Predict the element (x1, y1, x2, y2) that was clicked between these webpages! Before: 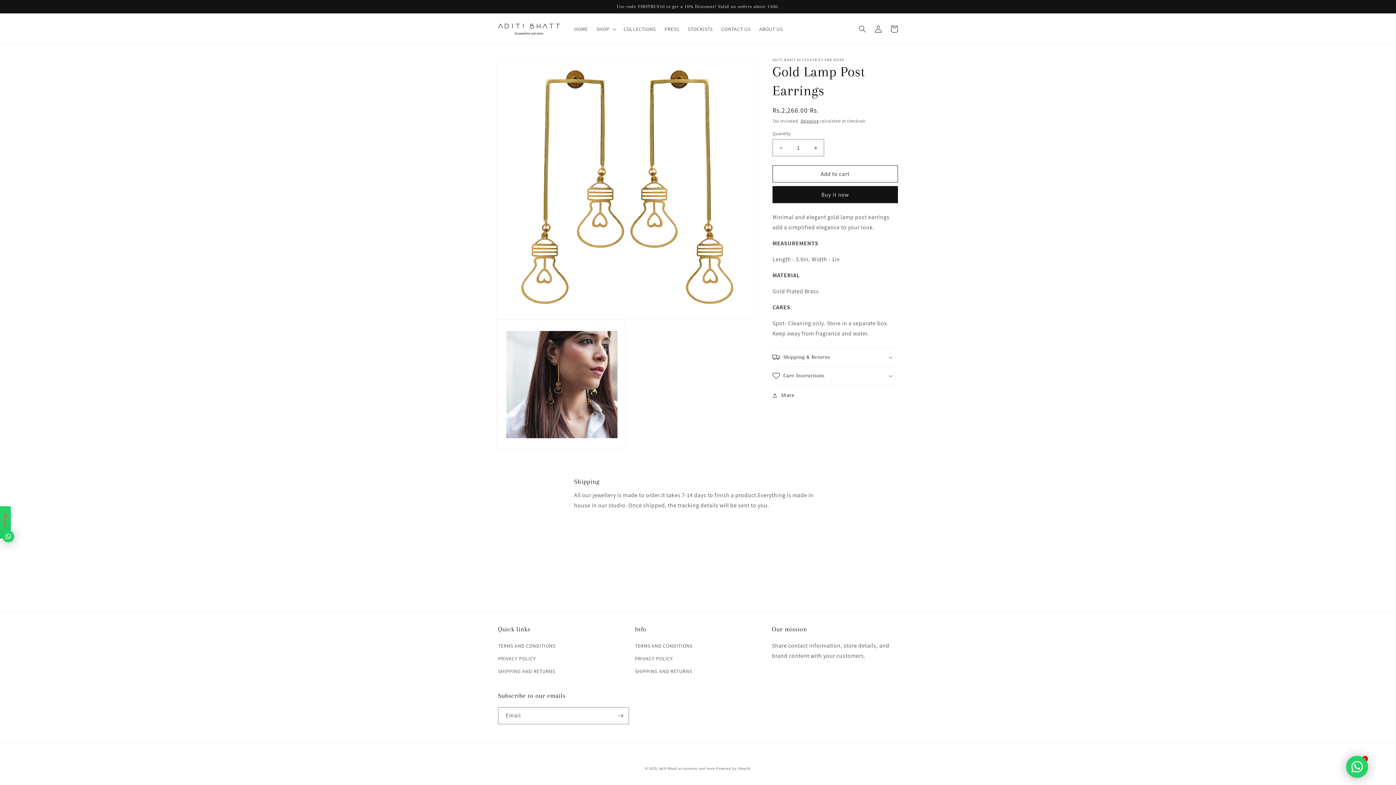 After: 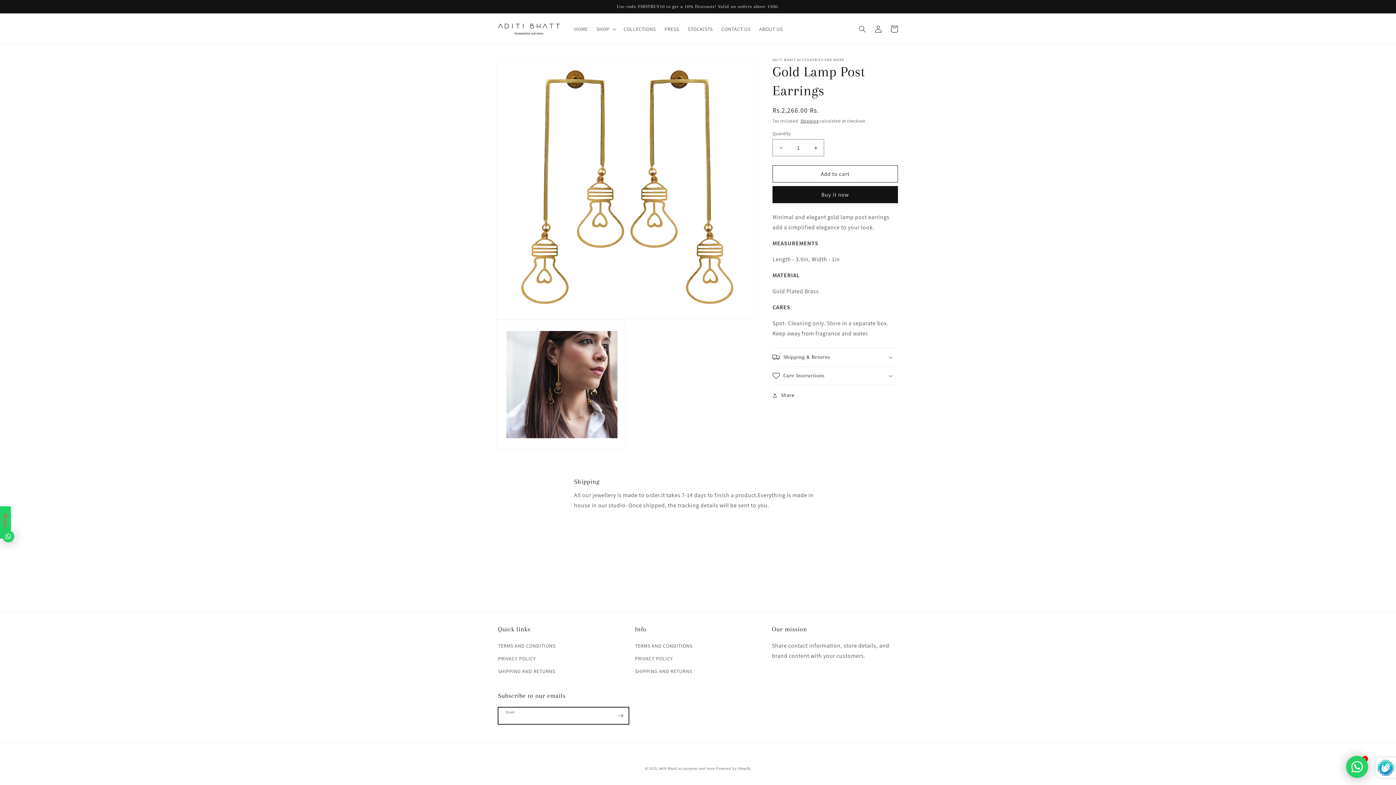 Action: label: Subscribe bbox: (612, 707, 628, 724)